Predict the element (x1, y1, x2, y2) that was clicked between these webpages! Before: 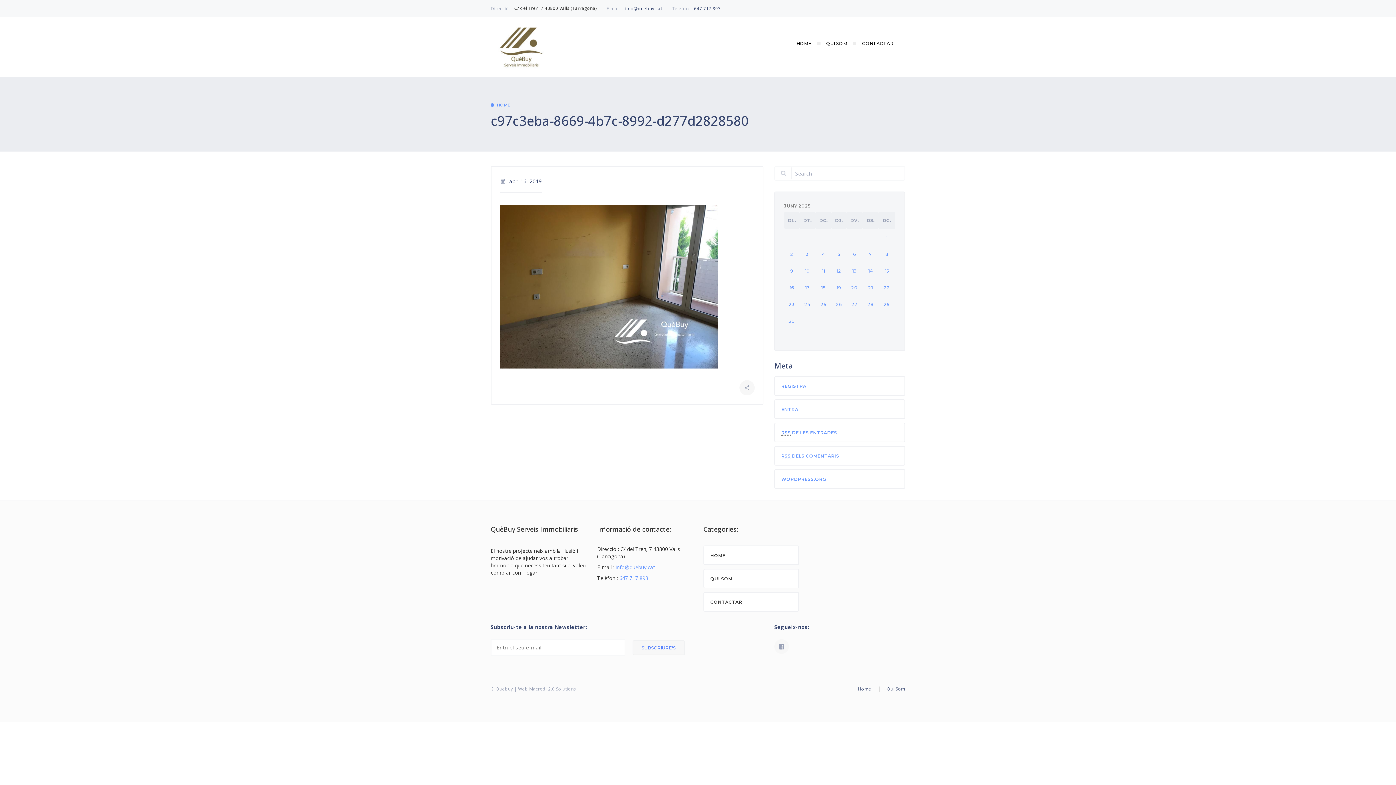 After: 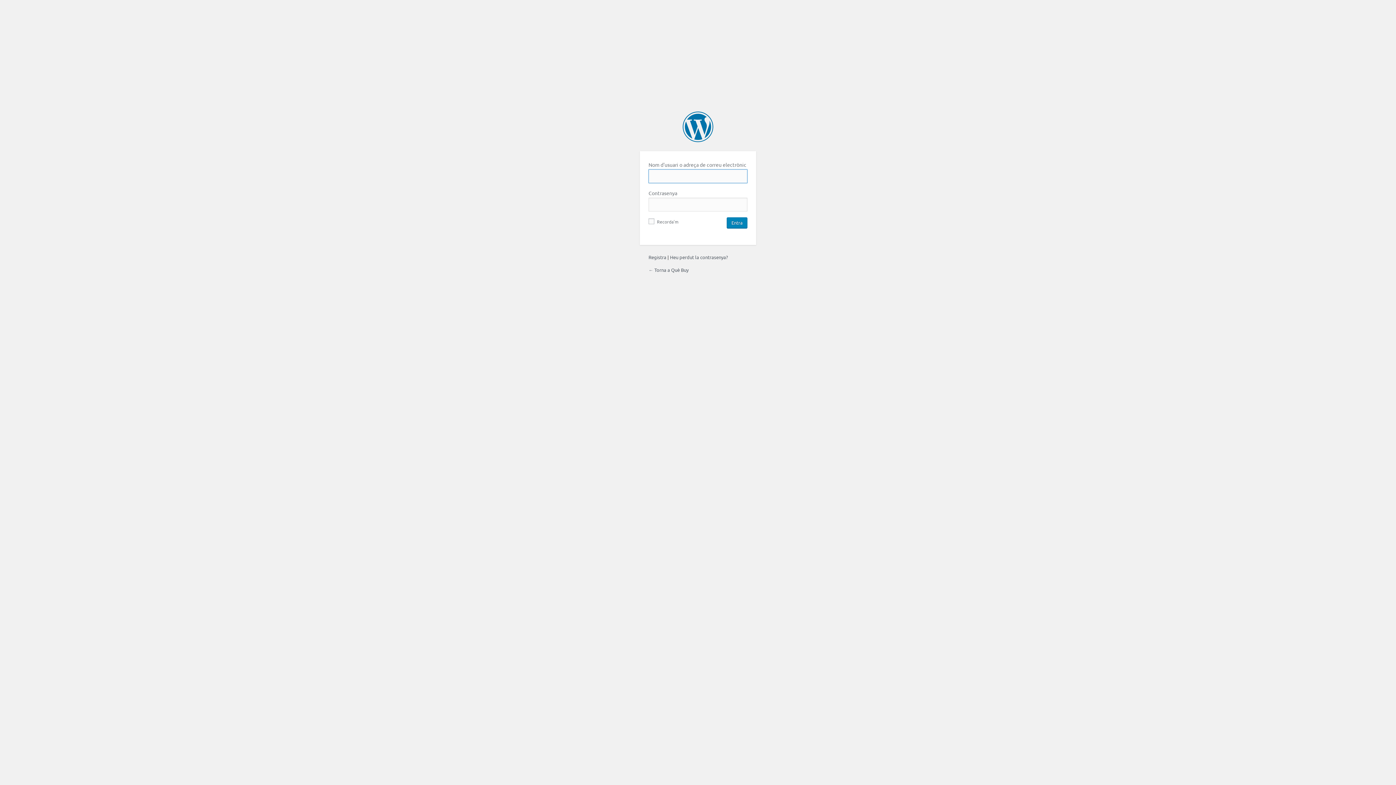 Action: bbox: (781, 406, 897, 416) label: ENTRA